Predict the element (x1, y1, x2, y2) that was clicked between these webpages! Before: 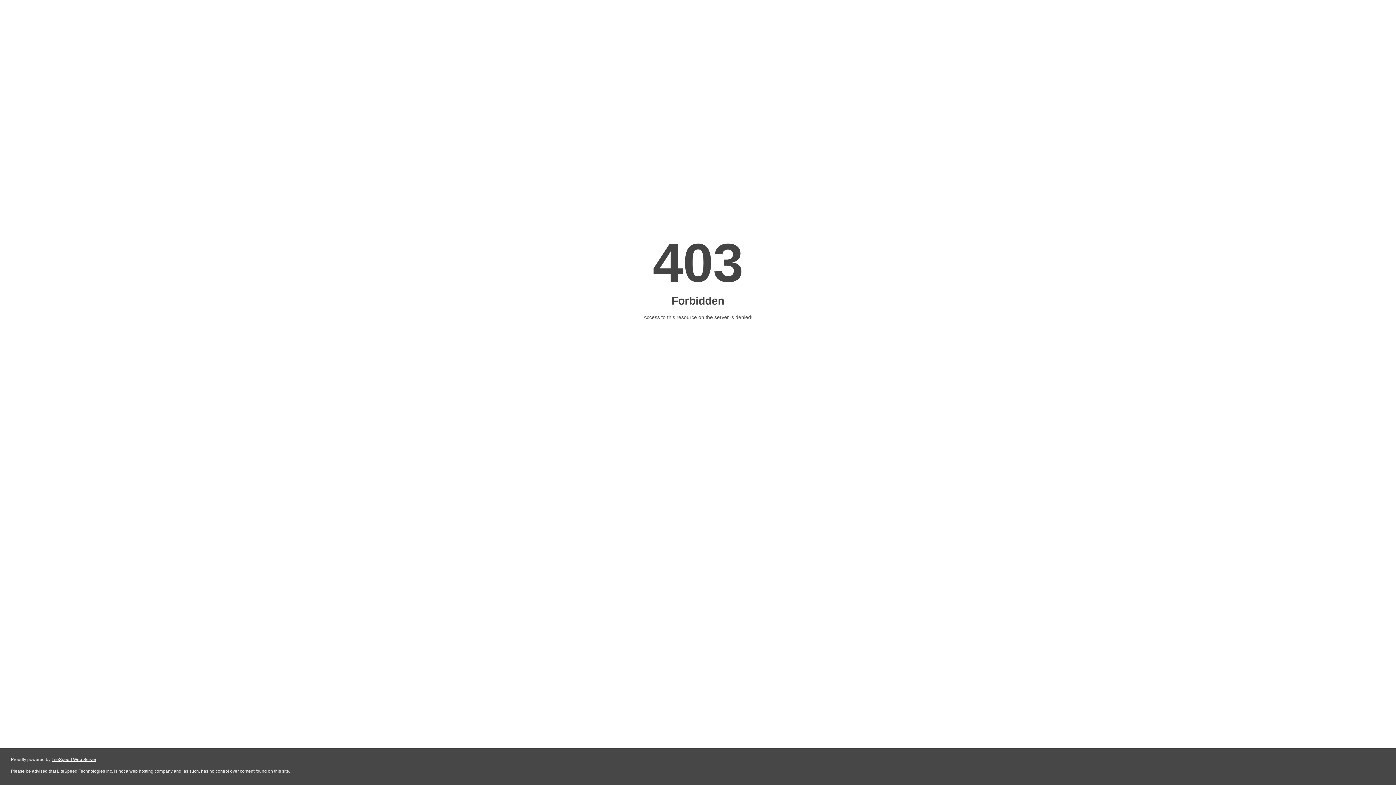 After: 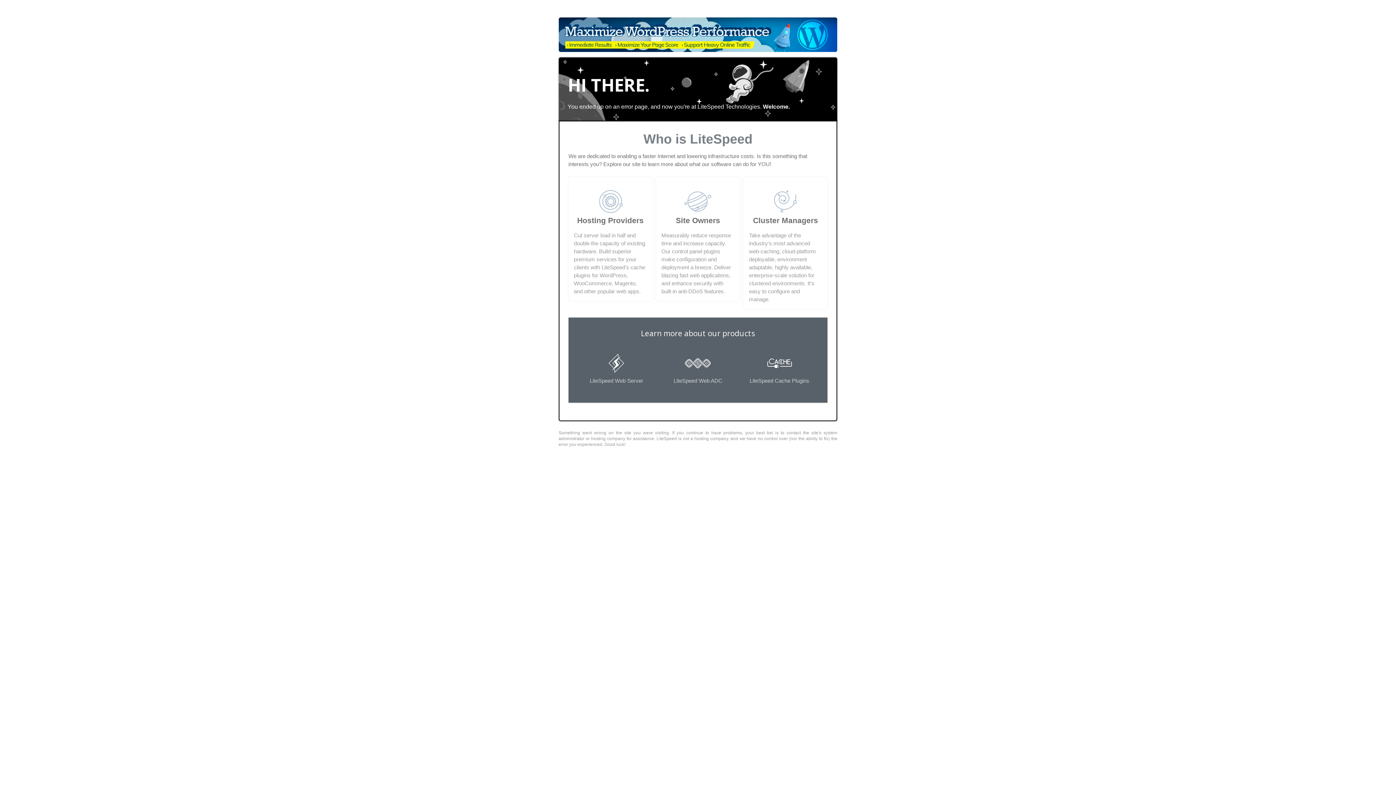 Action: label: LiteSpeed Web Server bbox: (51, 757, 96, 762)